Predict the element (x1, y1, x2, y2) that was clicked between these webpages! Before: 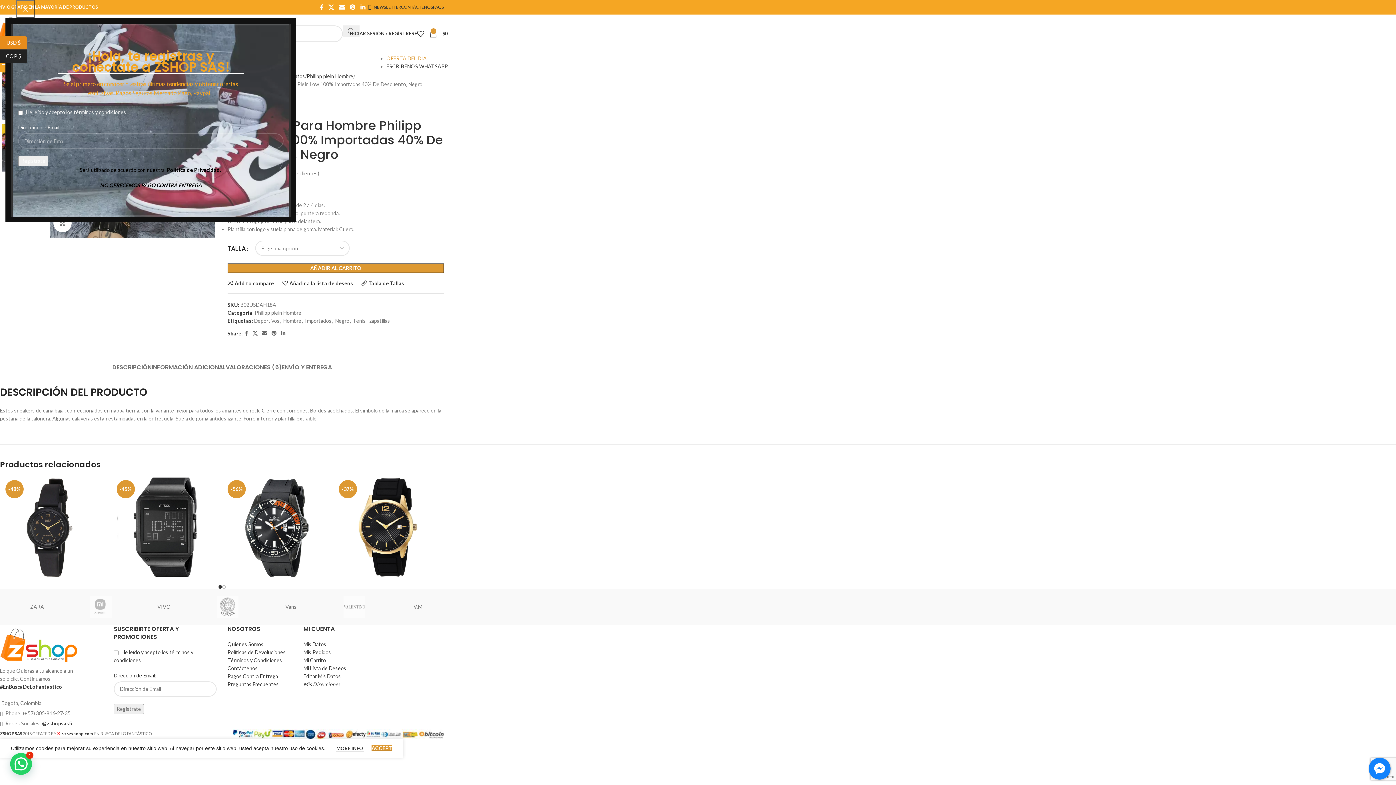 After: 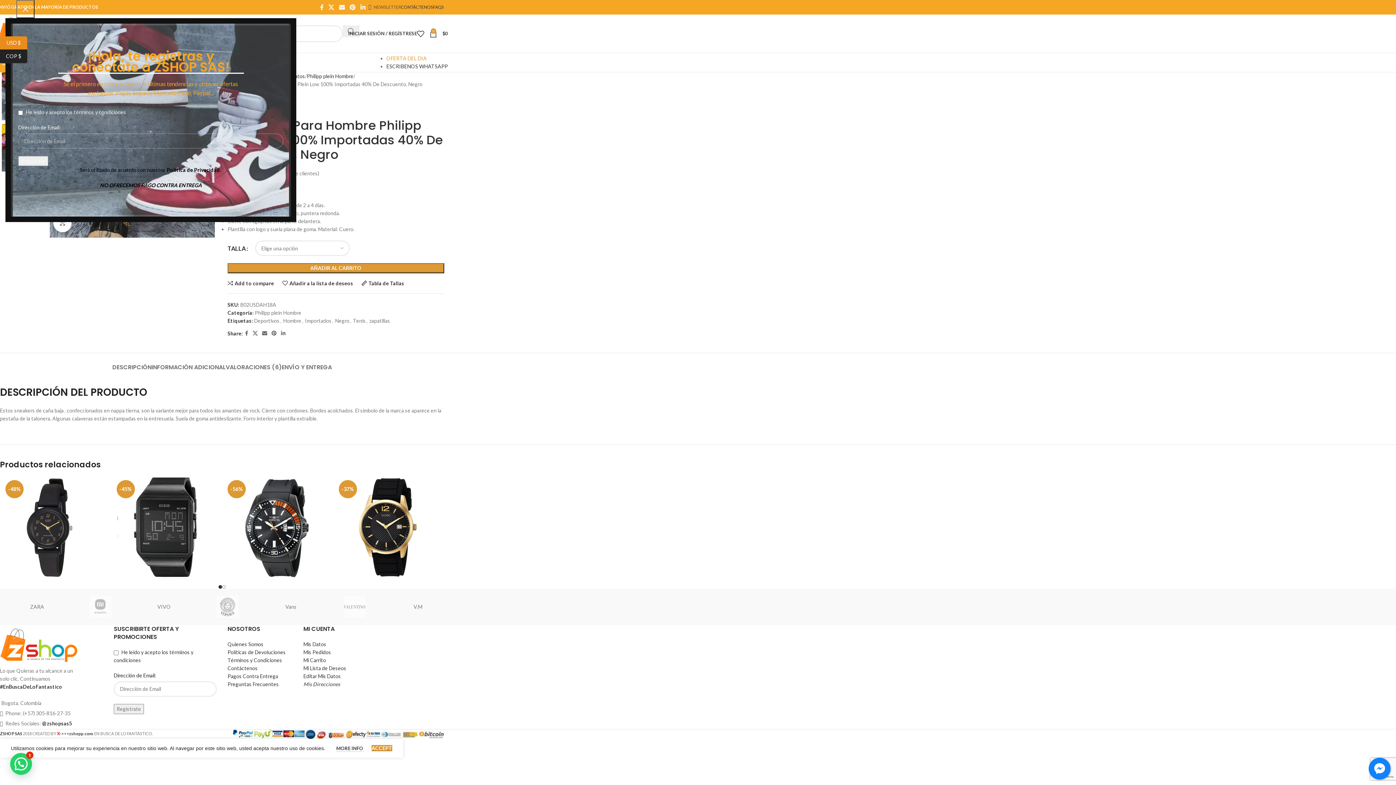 Action: label: NEWSLETTER bbox: (368, 0, 401, 14)